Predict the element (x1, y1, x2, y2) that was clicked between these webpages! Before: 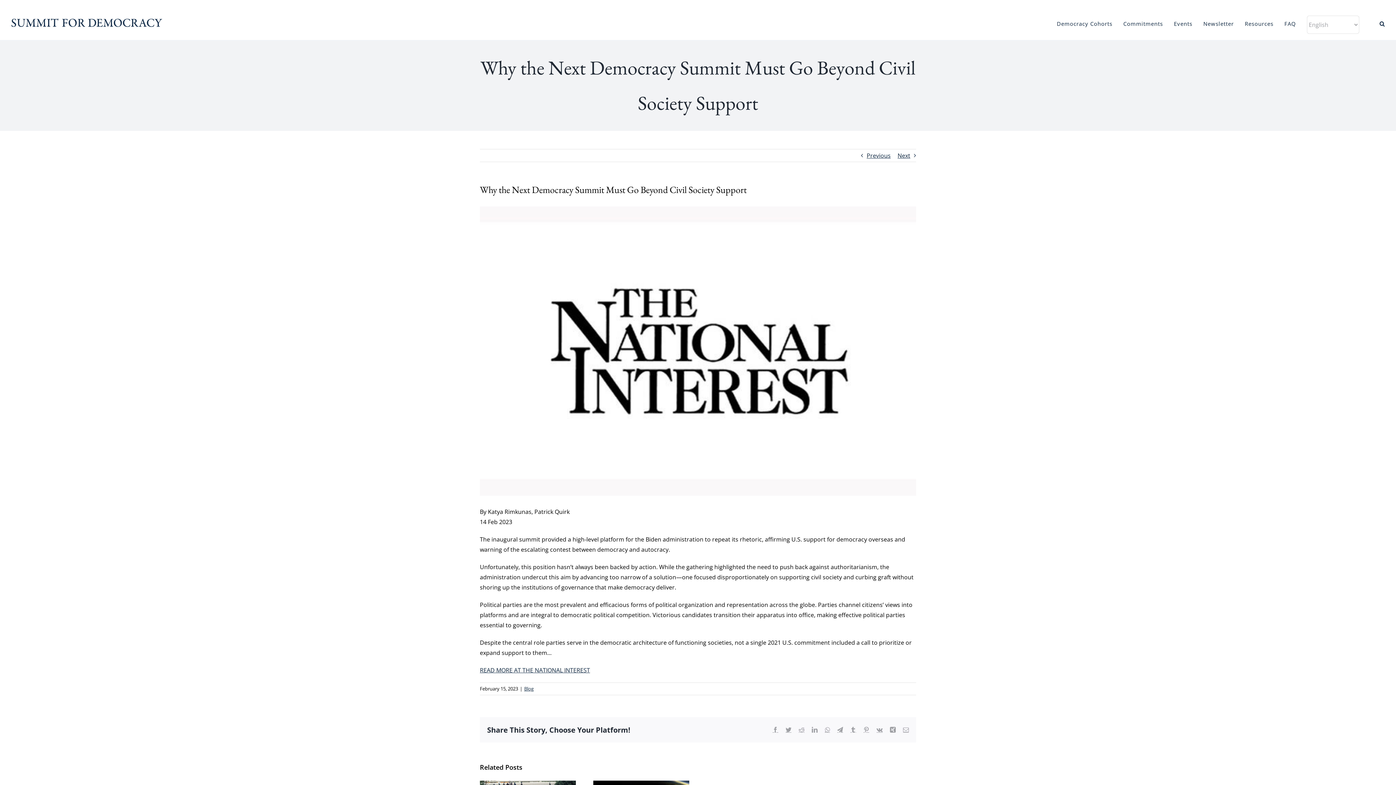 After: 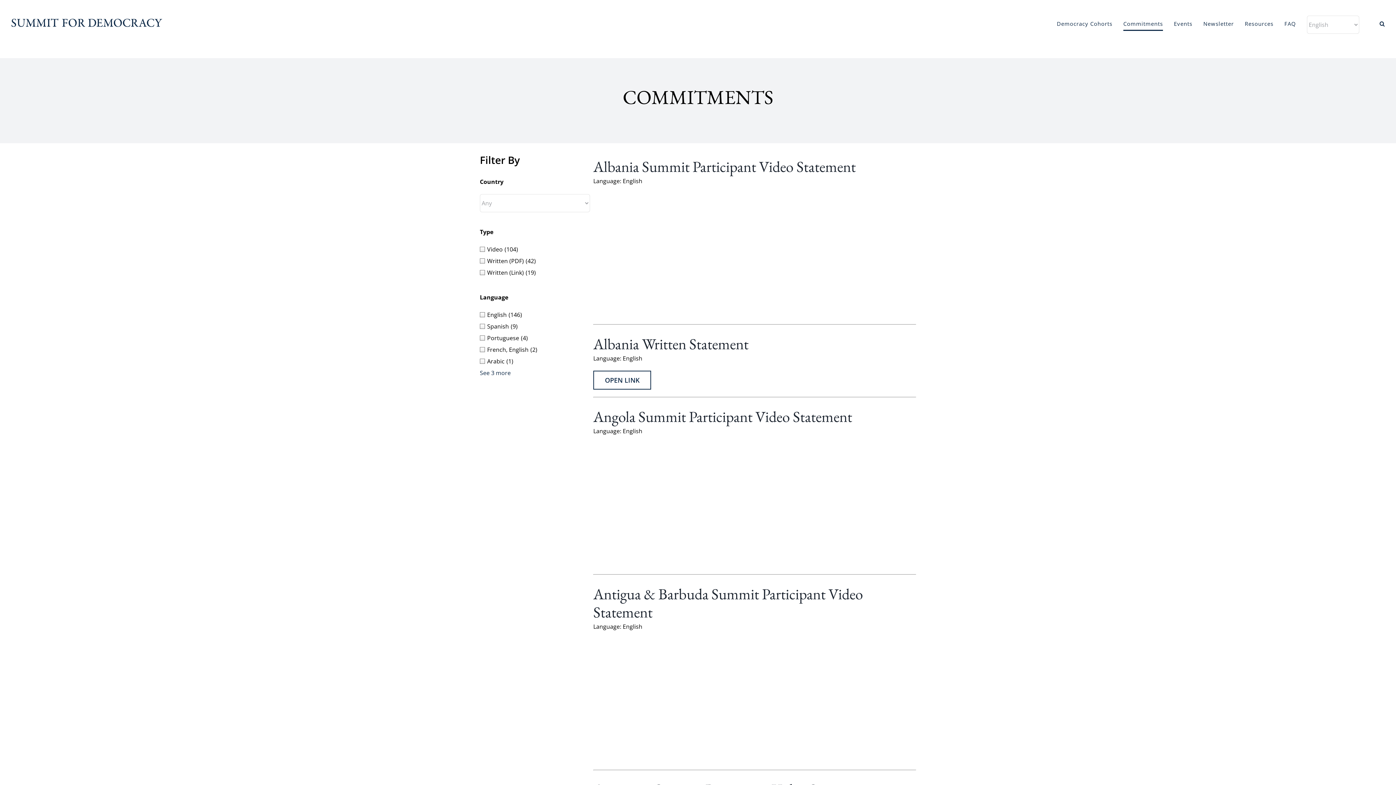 Action: label: Commitments bbox: (1123, 7, 1163, 40)